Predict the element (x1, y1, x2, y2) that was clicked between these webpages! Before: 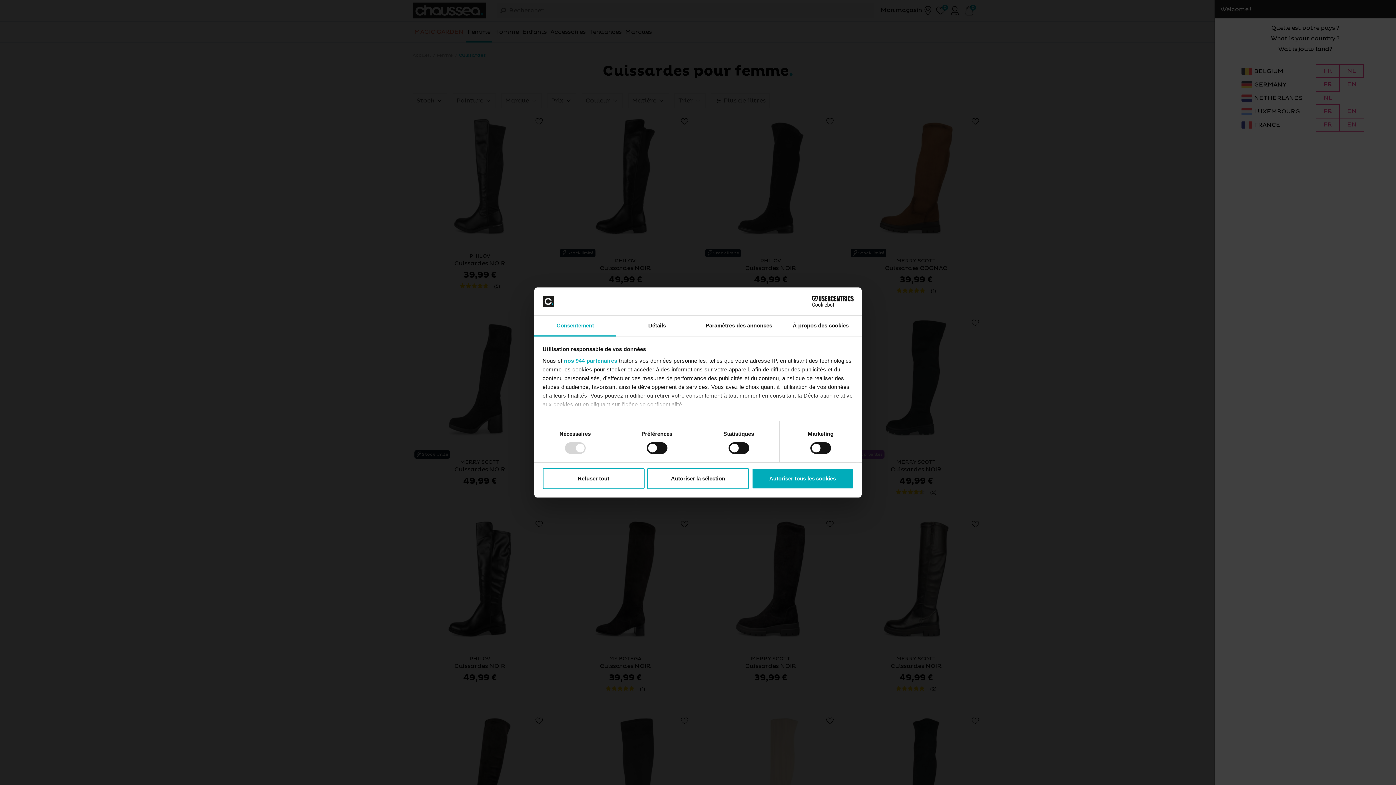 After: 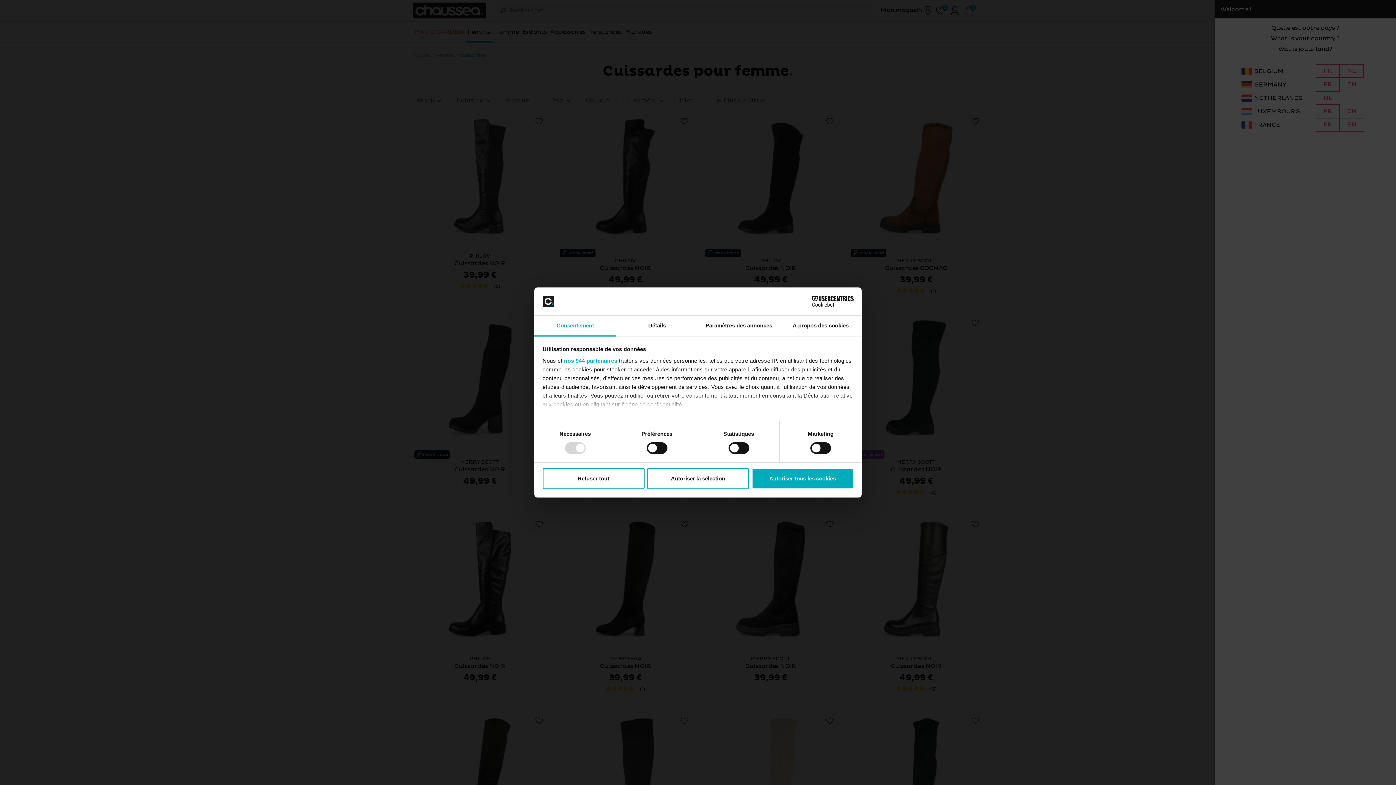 Action: label: Cookiebot - opens in a new window bbox: (790, 296, 853, 307)